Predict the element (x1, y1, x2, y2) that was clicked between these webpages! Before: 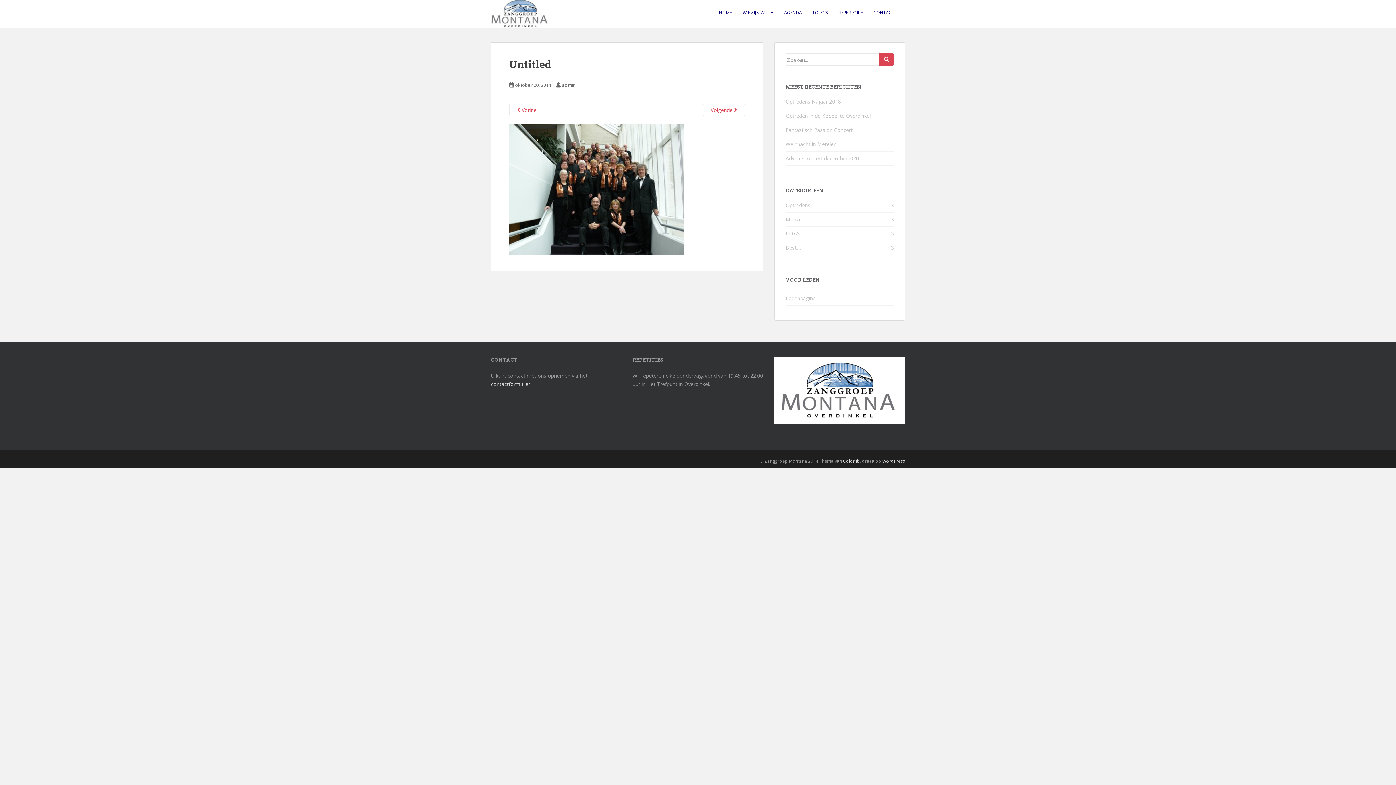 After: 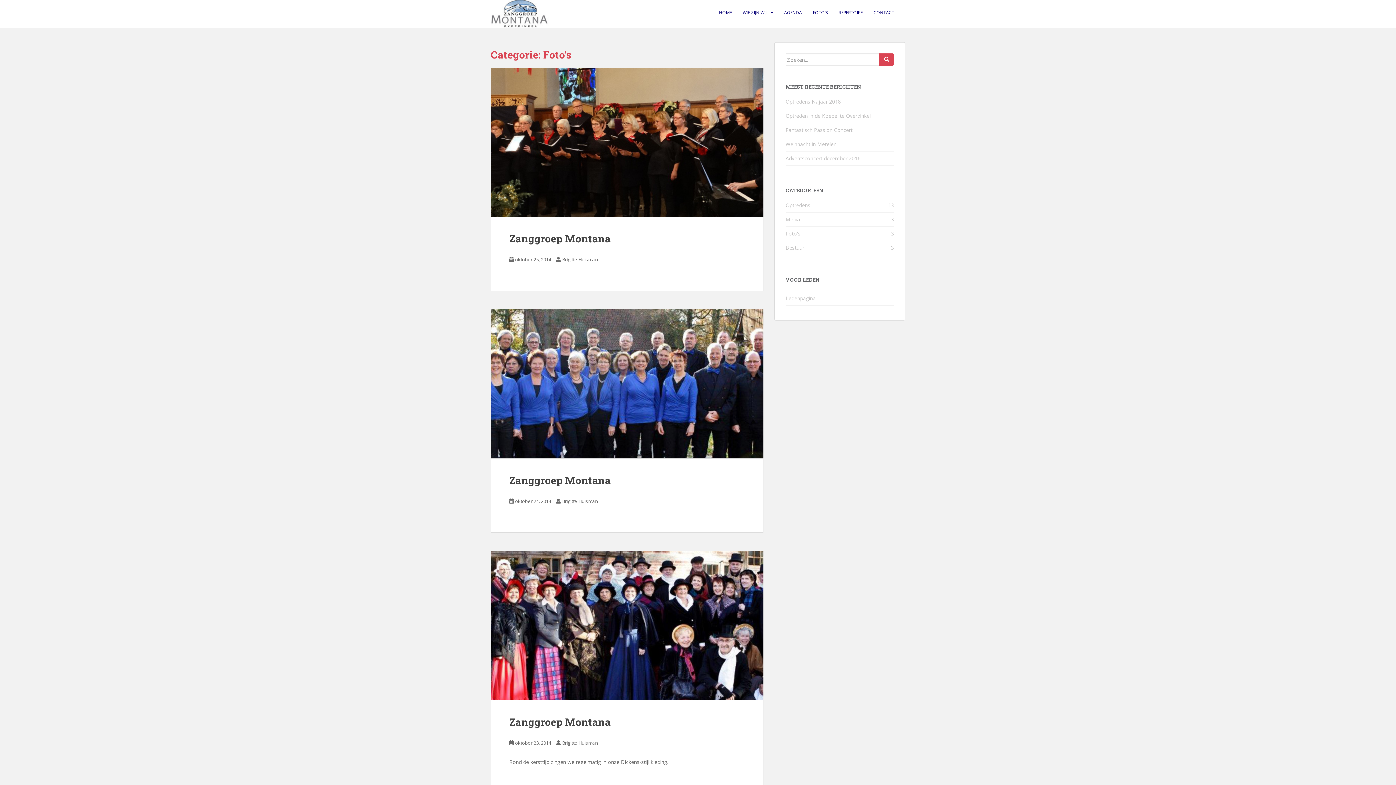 Action: bbox: (785, 230, 800, 237) label: Foto's